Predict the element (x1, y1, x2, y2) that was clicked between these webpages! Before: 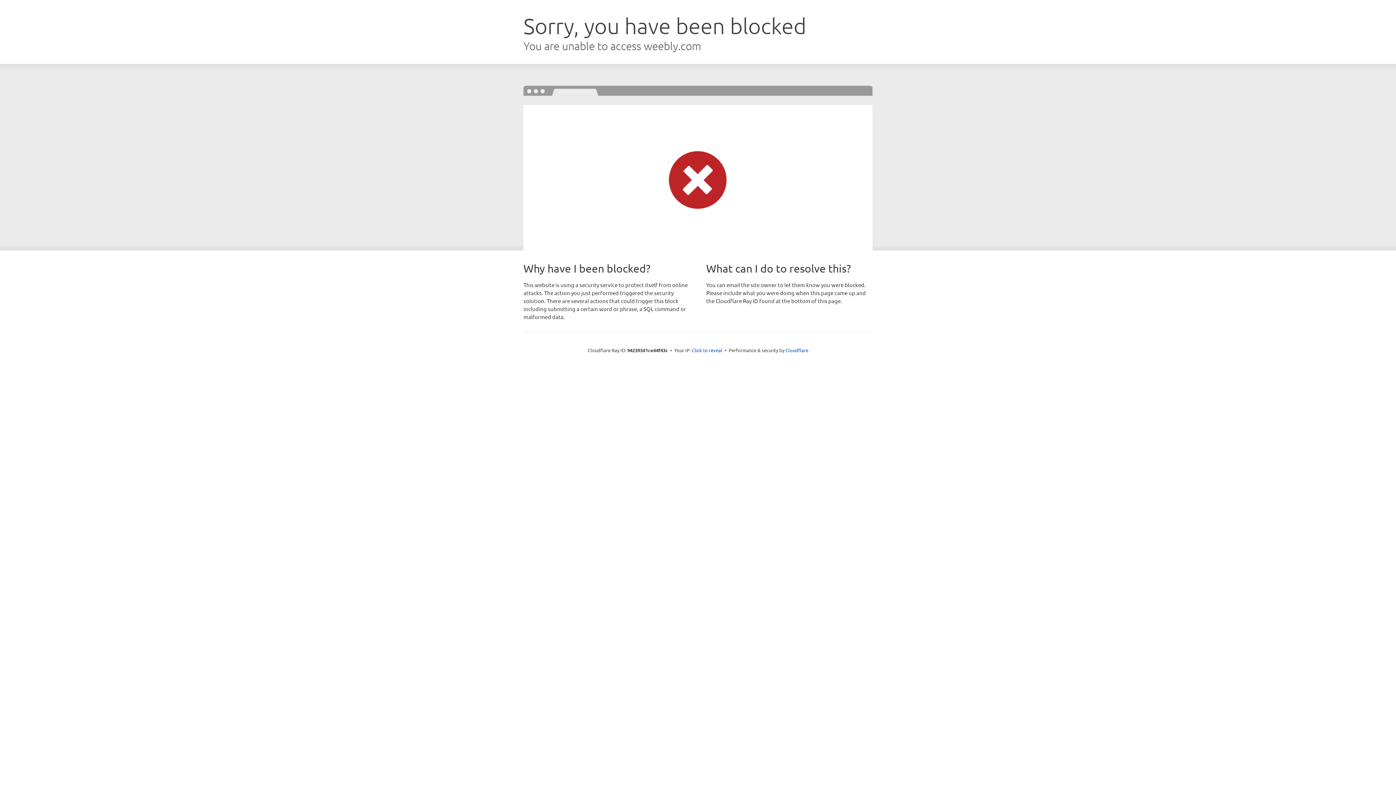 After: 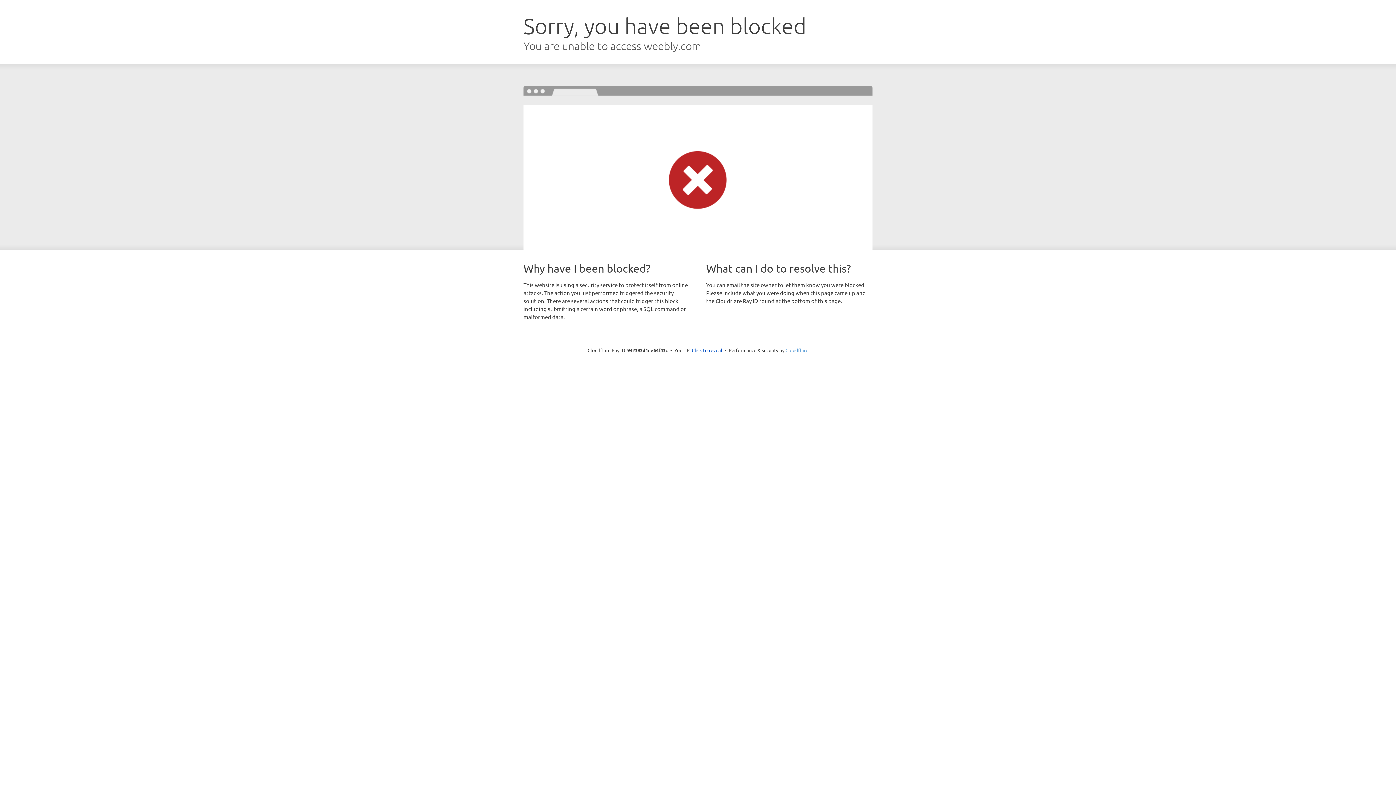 Action: label: Cloudflare bbox: (785, 347, 808, 353)